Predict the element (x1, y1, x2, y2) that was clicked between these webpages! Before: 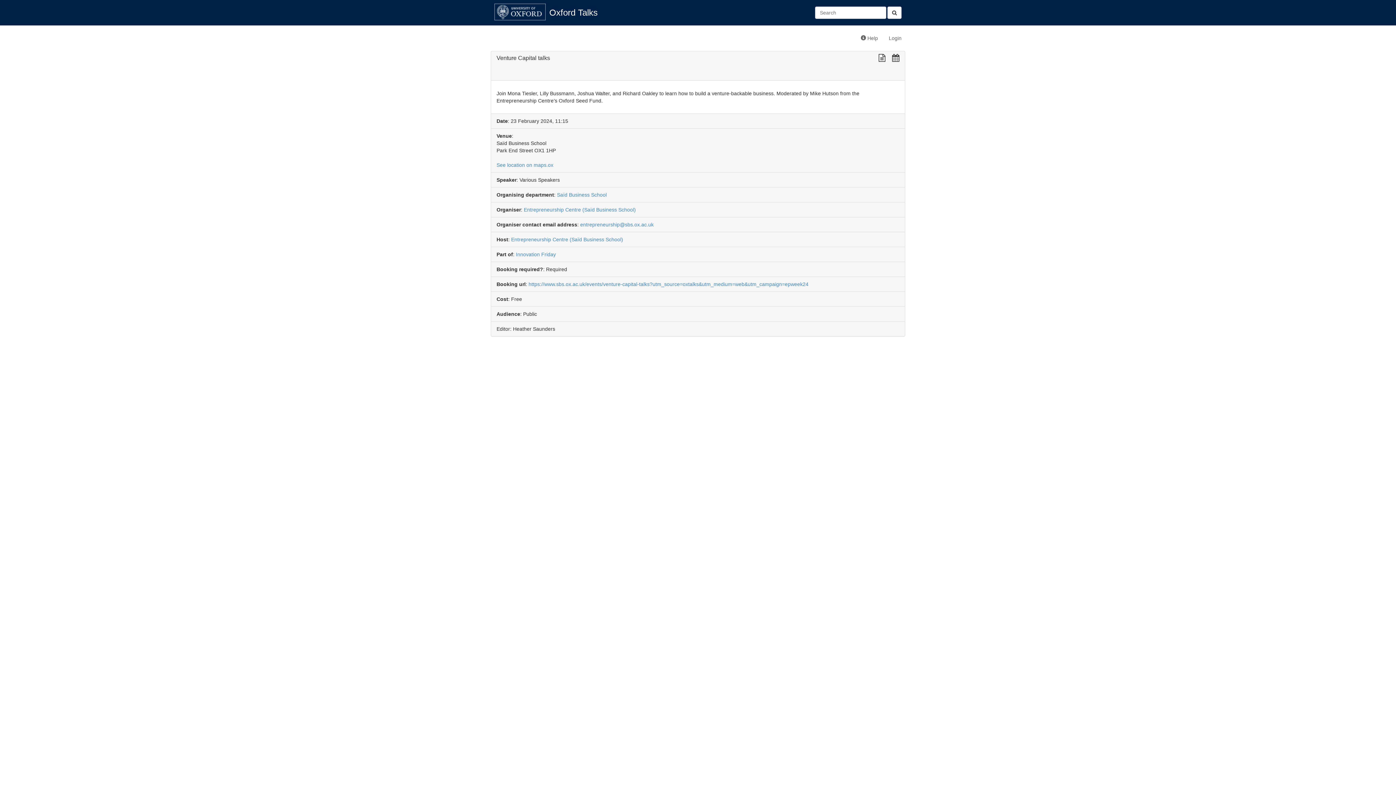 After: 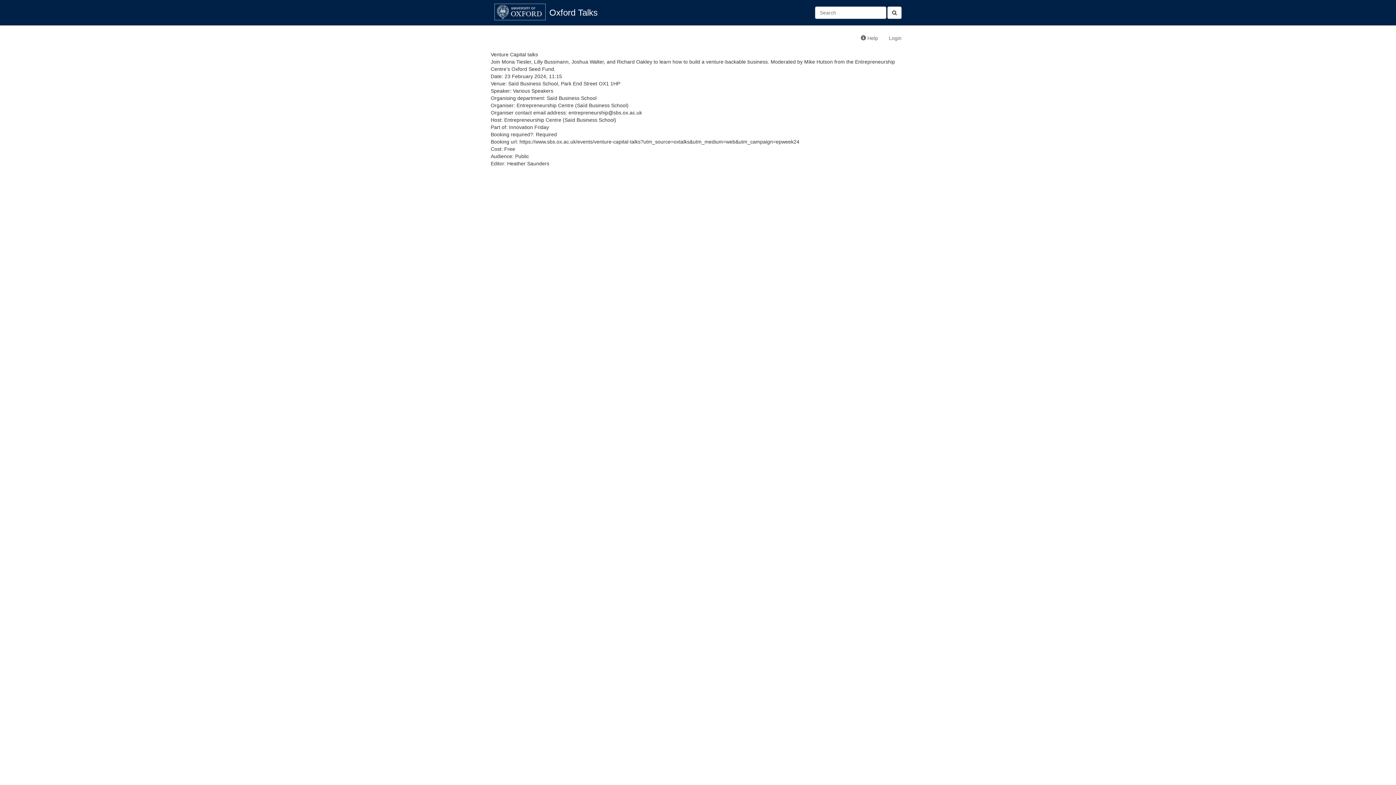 Action: label:   bbox: (878, 54, 886, 61)